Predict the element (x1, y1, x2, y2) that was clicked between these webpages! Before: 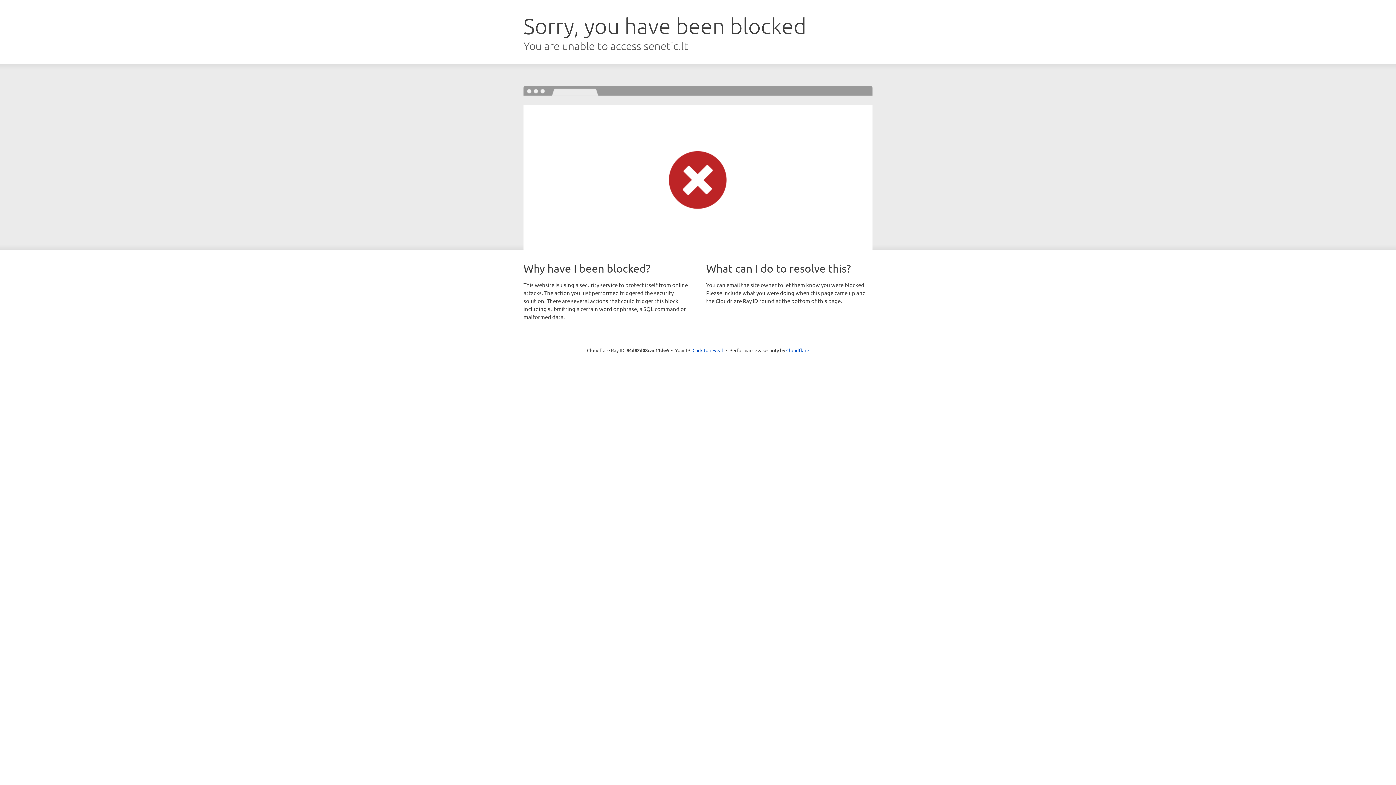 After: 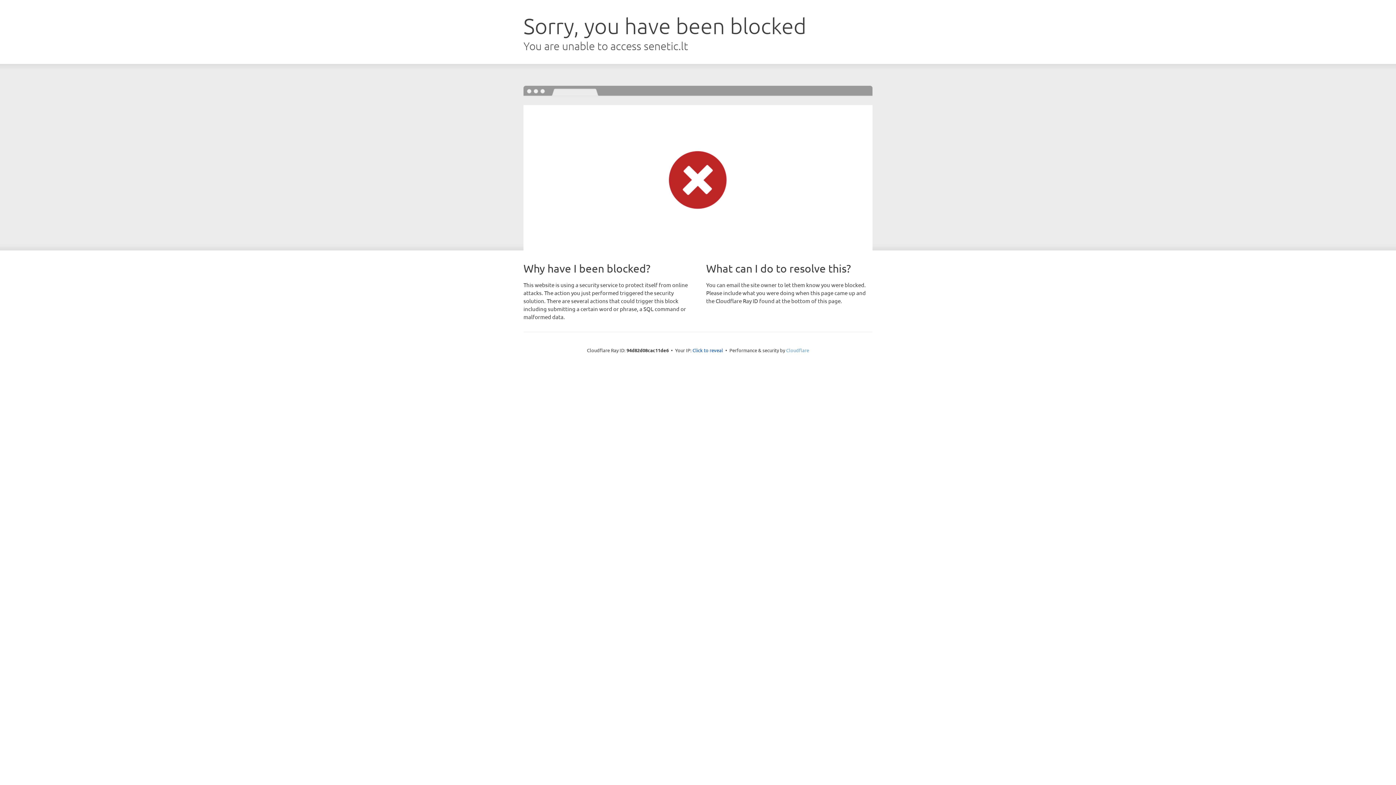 Action: label: Cloudflare bbox: (786, 347, 809, 353)